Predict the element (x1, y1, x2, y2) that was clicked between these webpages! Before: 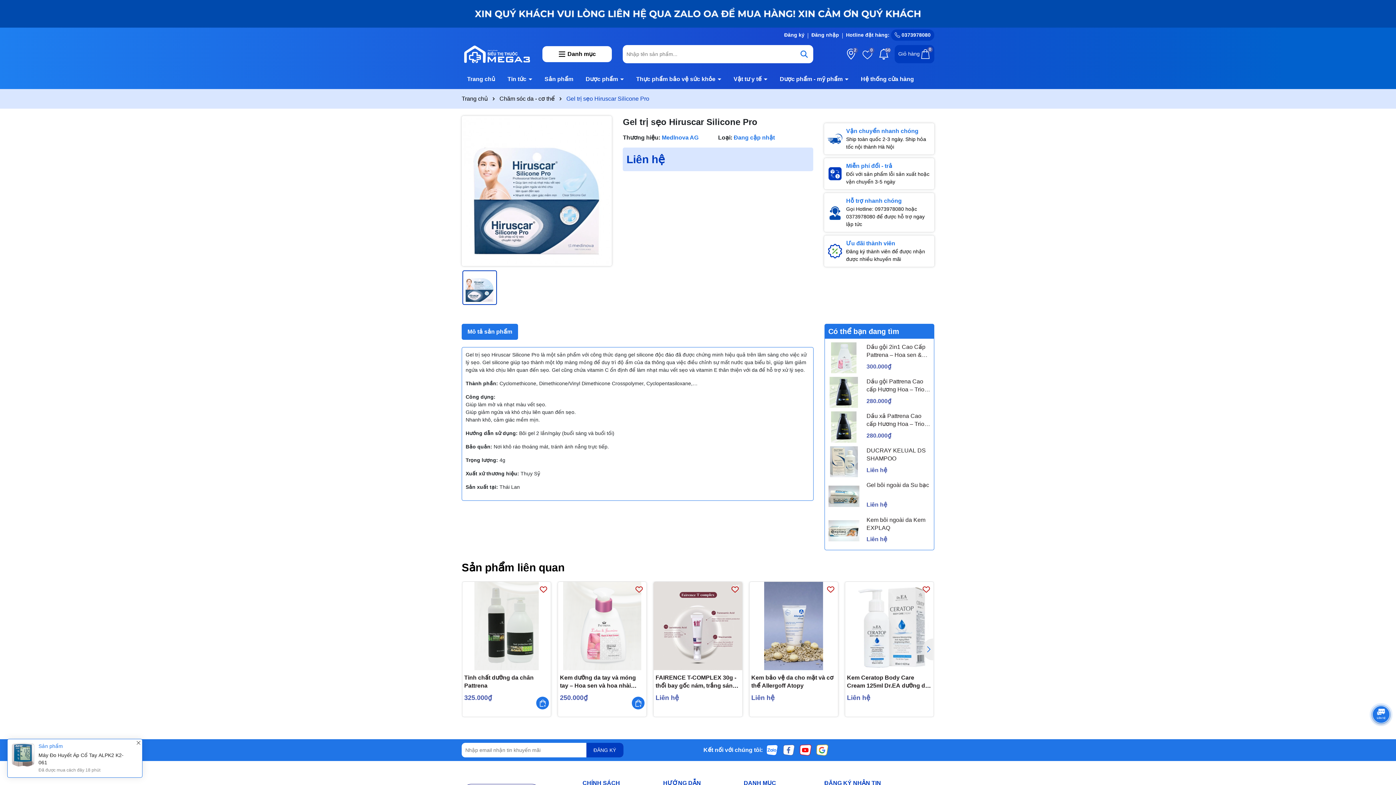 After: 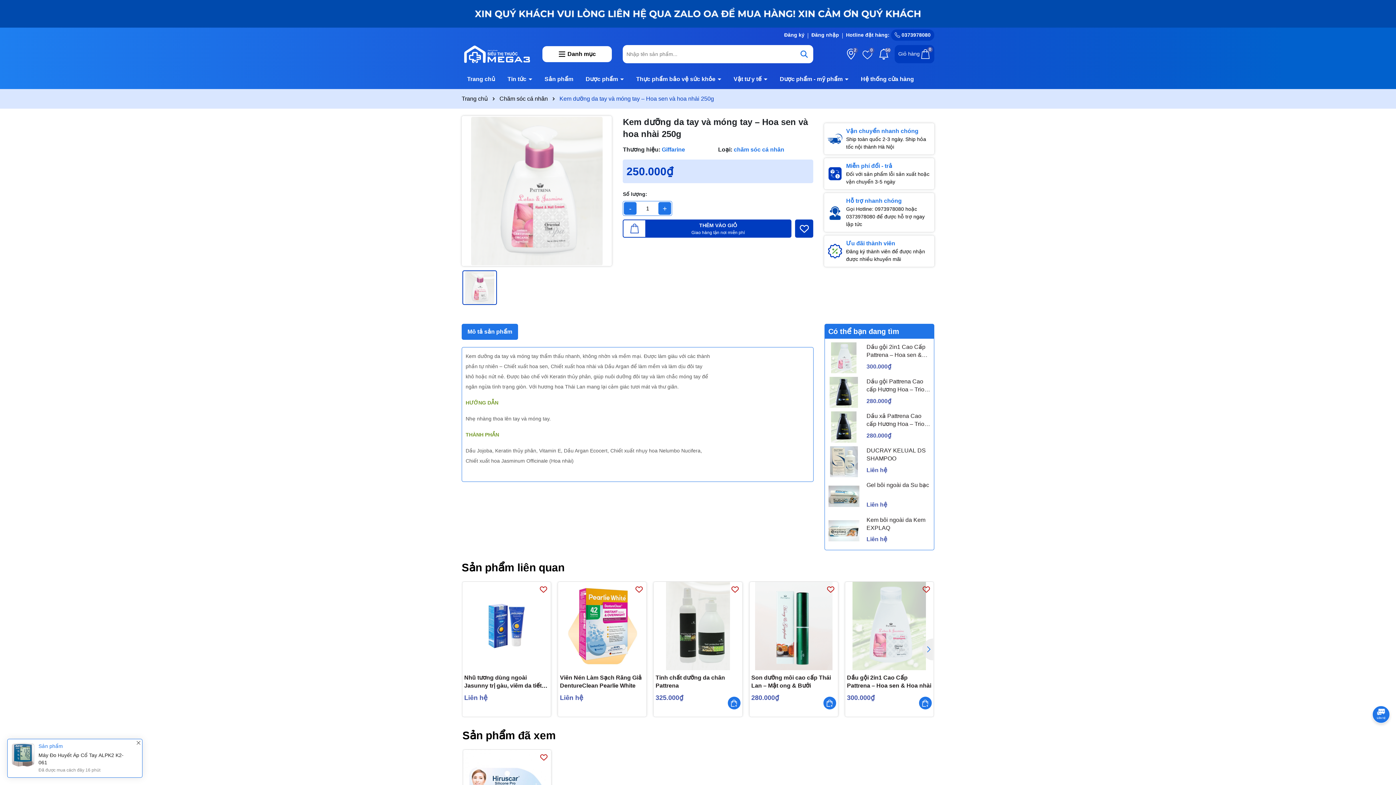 Action: bbox: (558, 582, 646, 670)